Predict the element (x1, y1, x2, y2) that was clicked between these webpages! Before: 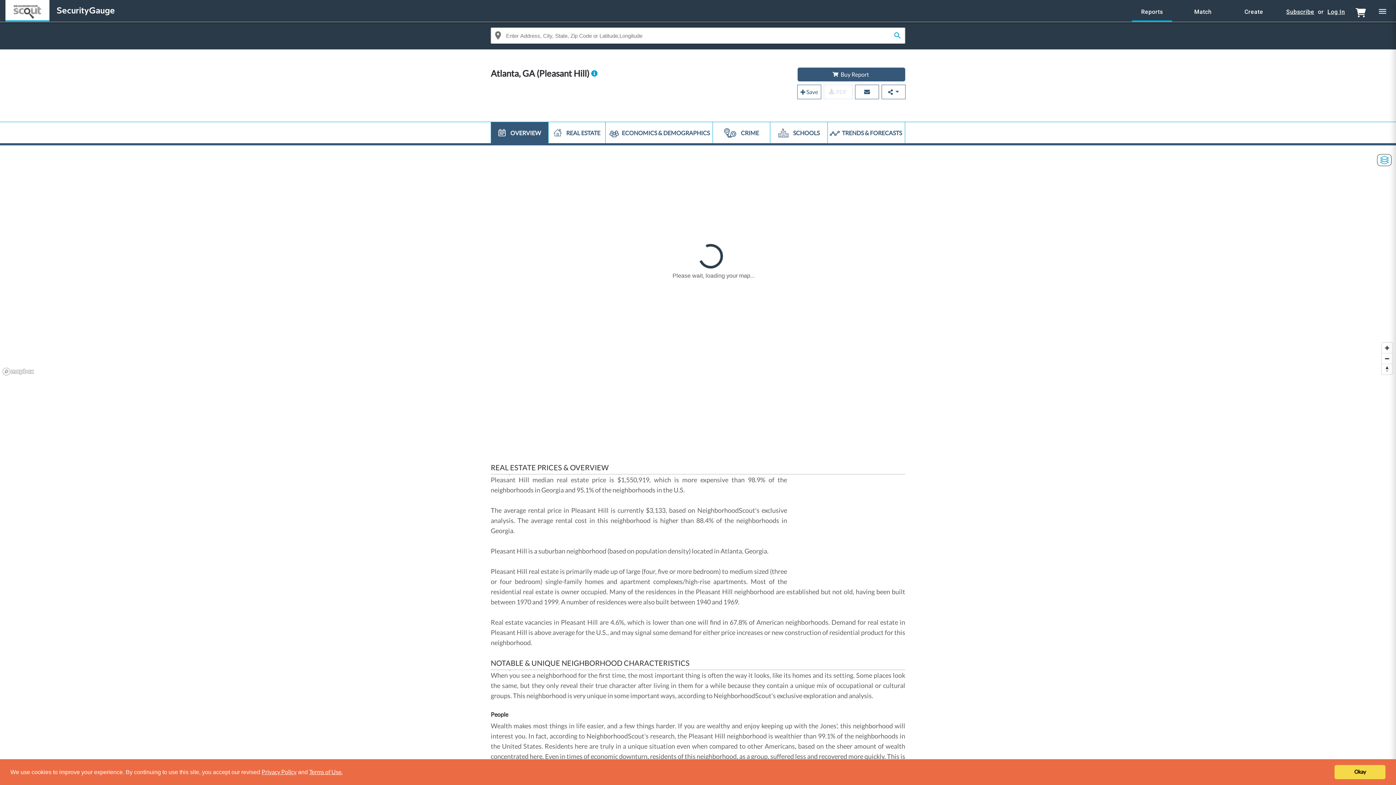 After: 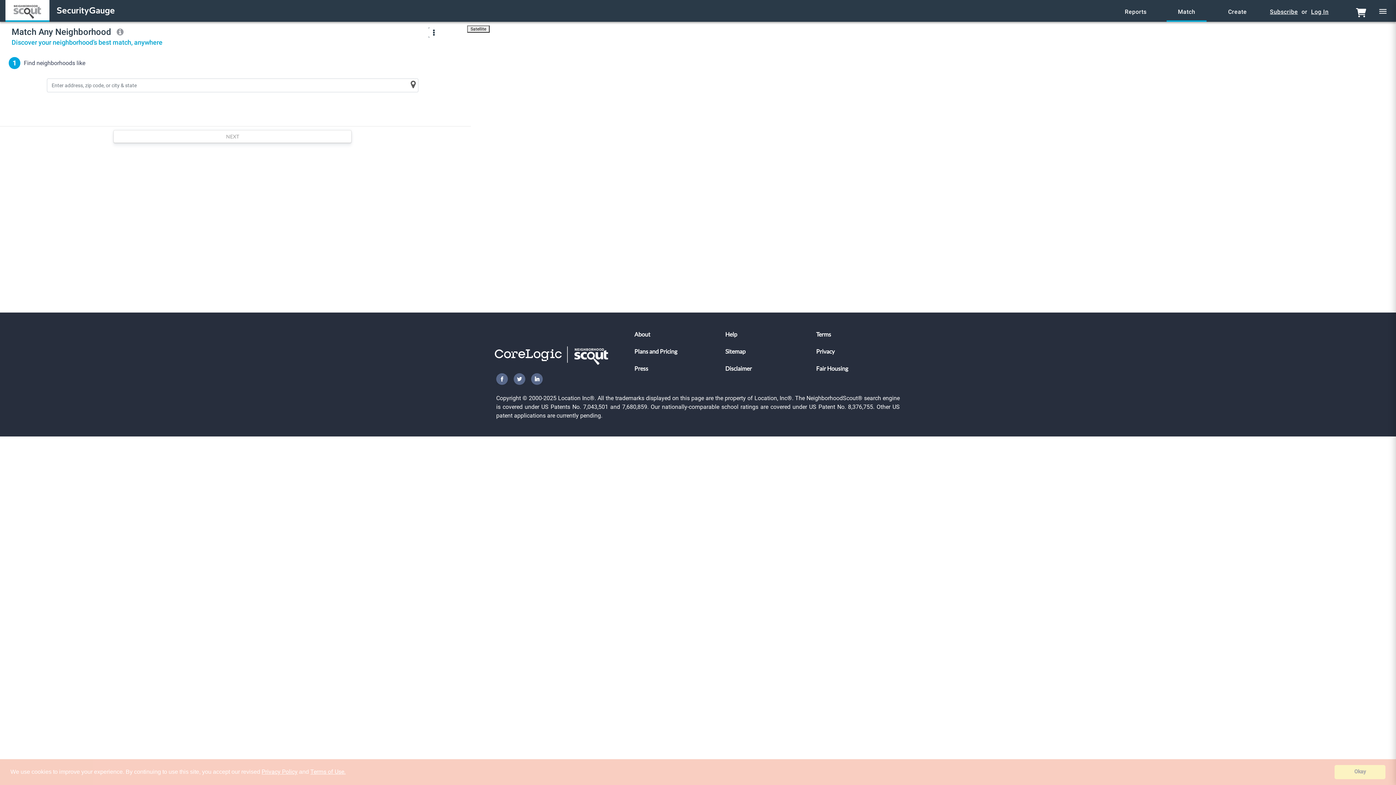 Action: bbox: (1183, 2, 1223, 21) label: Match